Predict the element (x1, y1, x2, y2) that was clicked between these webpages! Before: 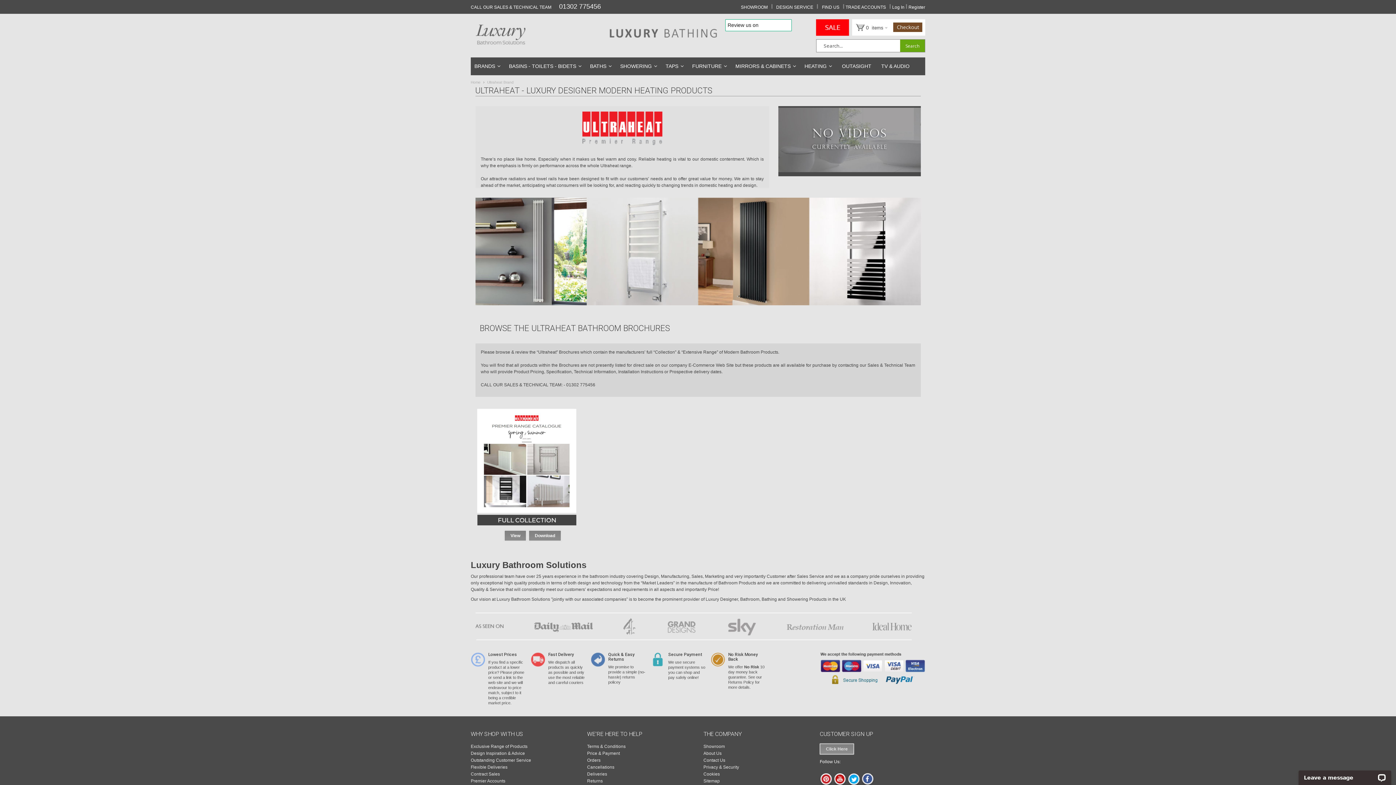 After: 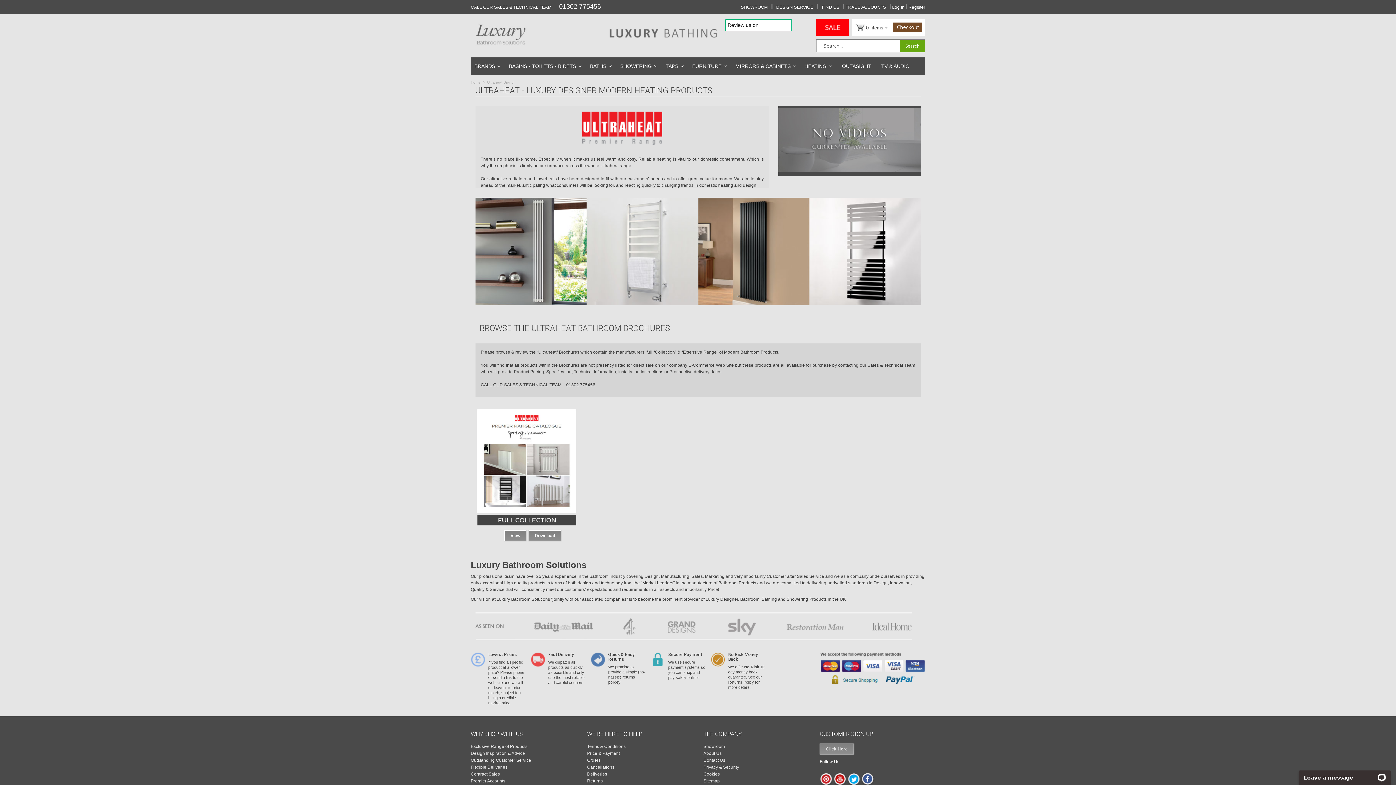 Action: bbox: (504, 530, 526, 541) label: View